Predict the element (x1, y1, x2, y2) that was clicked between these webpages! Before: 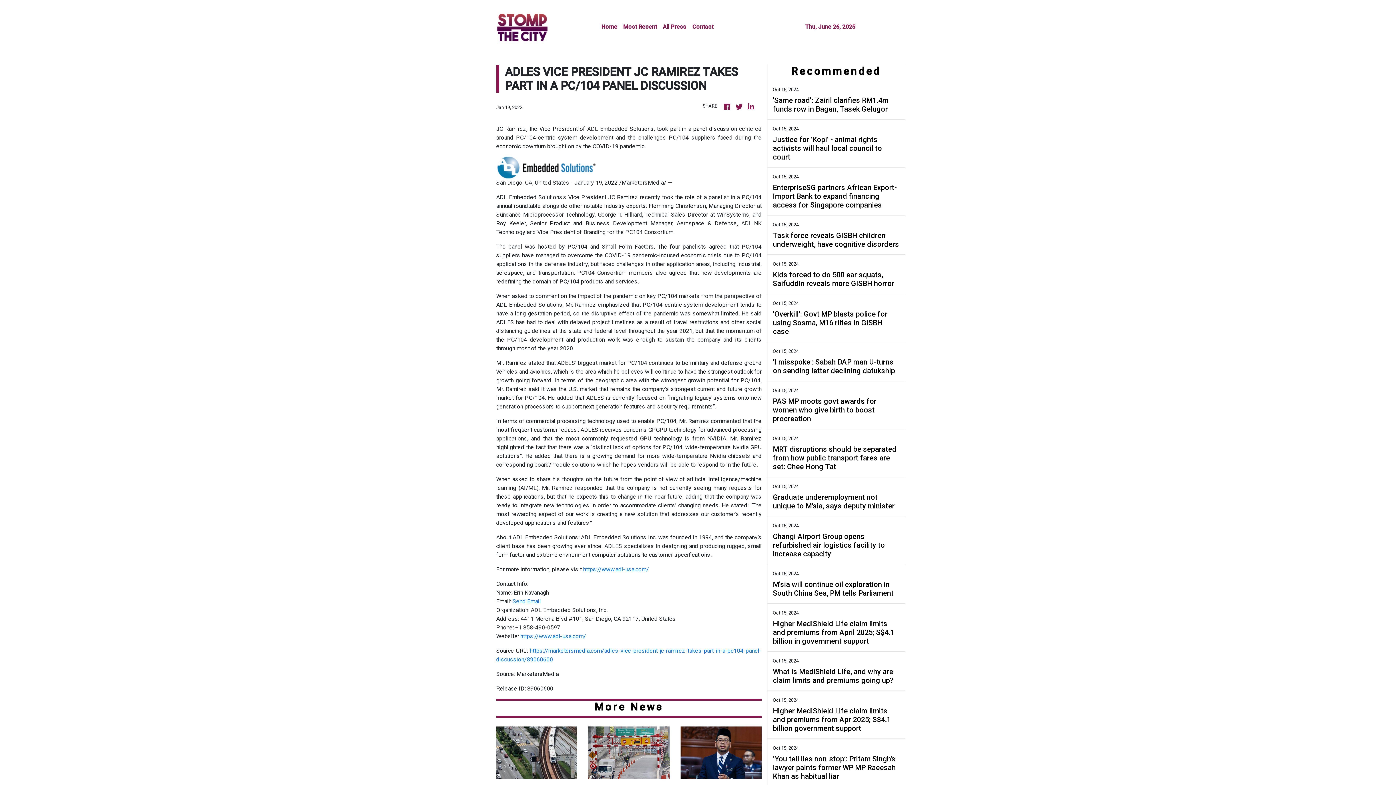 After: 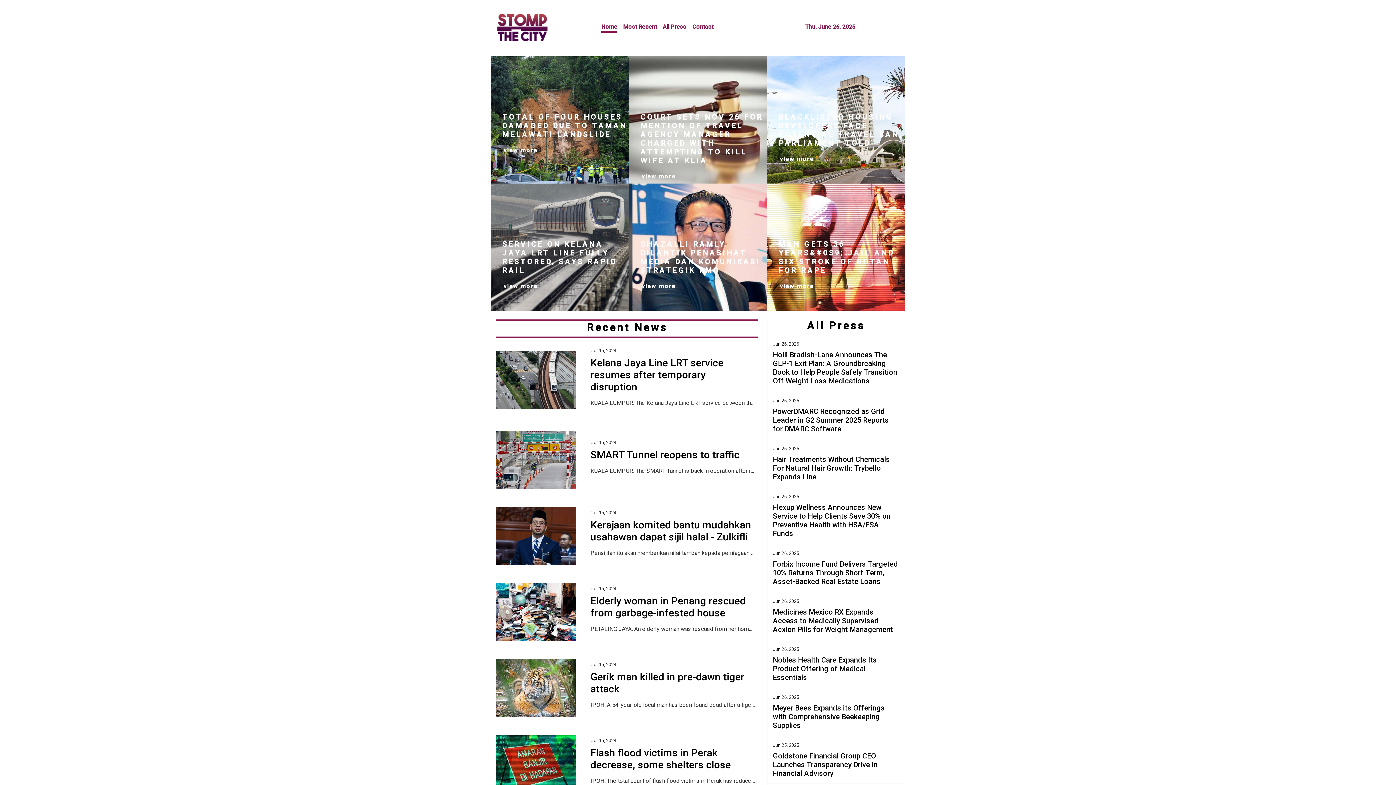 Action: bbox: (723, 101, 732, 113)